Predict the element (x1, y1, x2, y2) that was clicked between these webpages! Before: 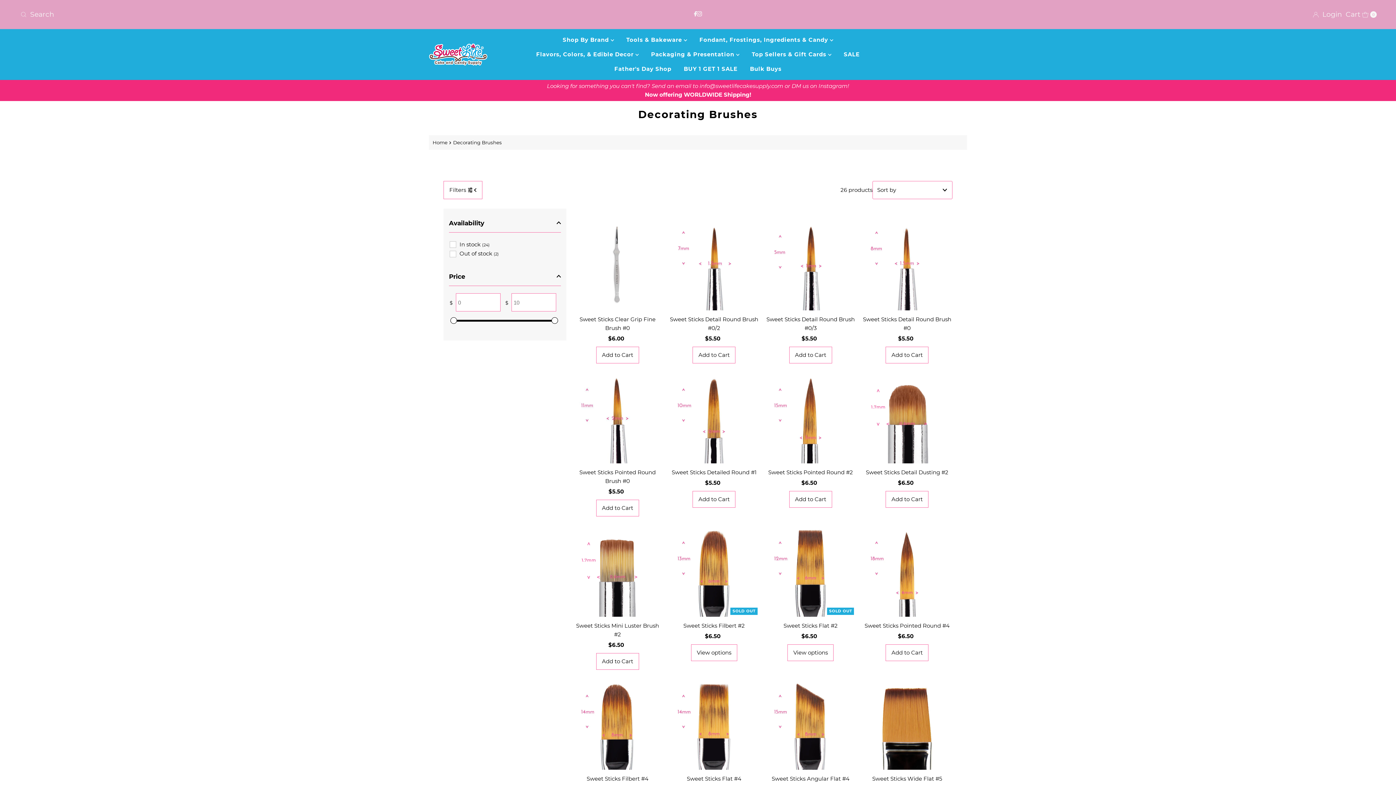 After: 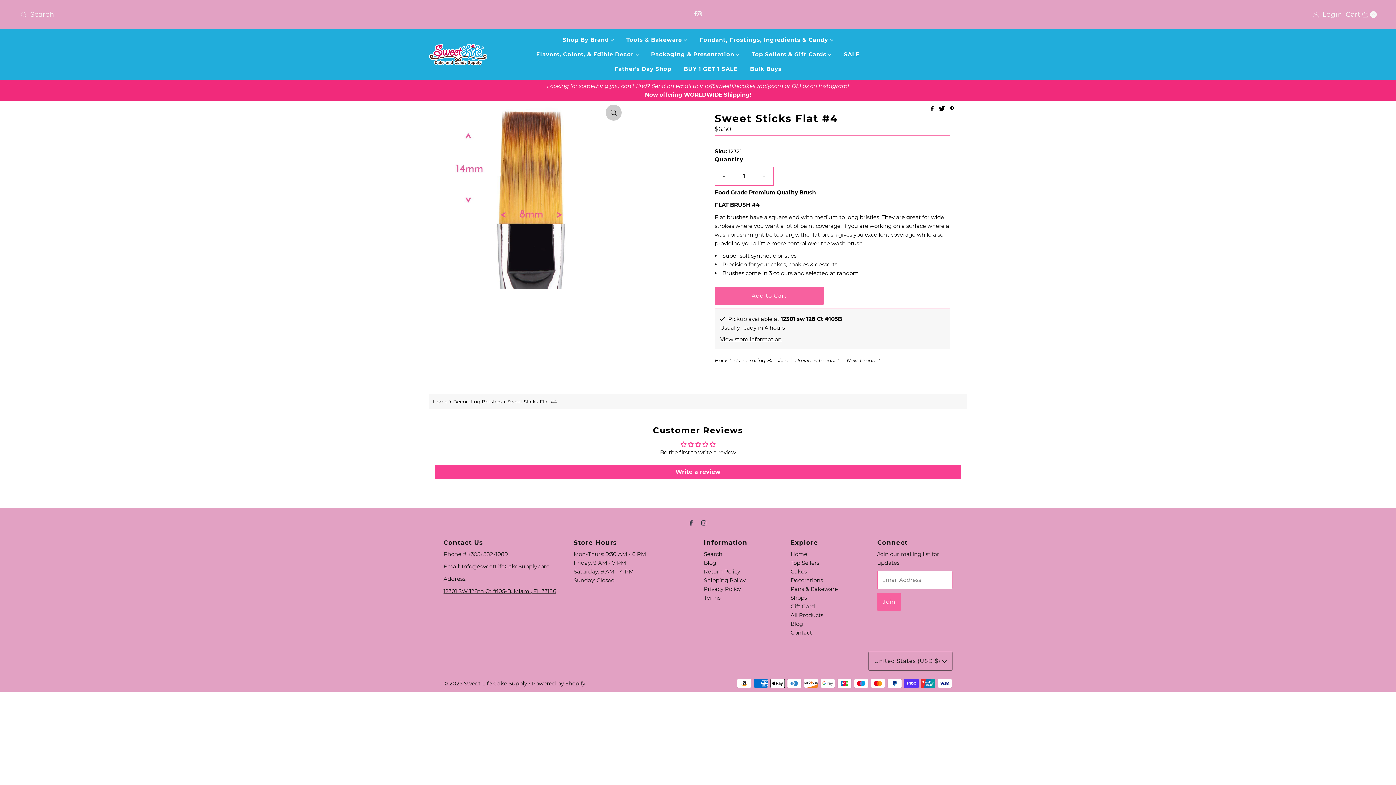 Action: bbox: (668, 679, 759, 770)